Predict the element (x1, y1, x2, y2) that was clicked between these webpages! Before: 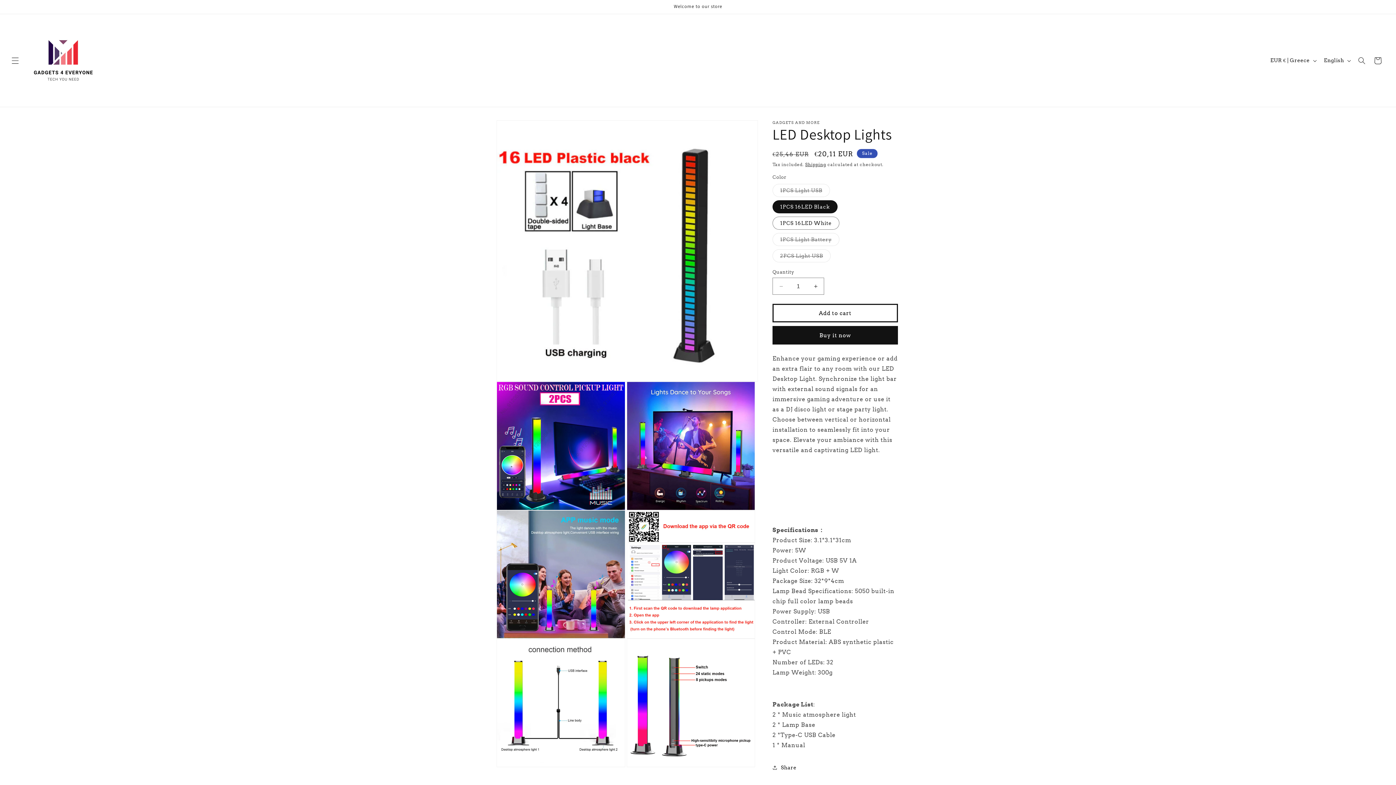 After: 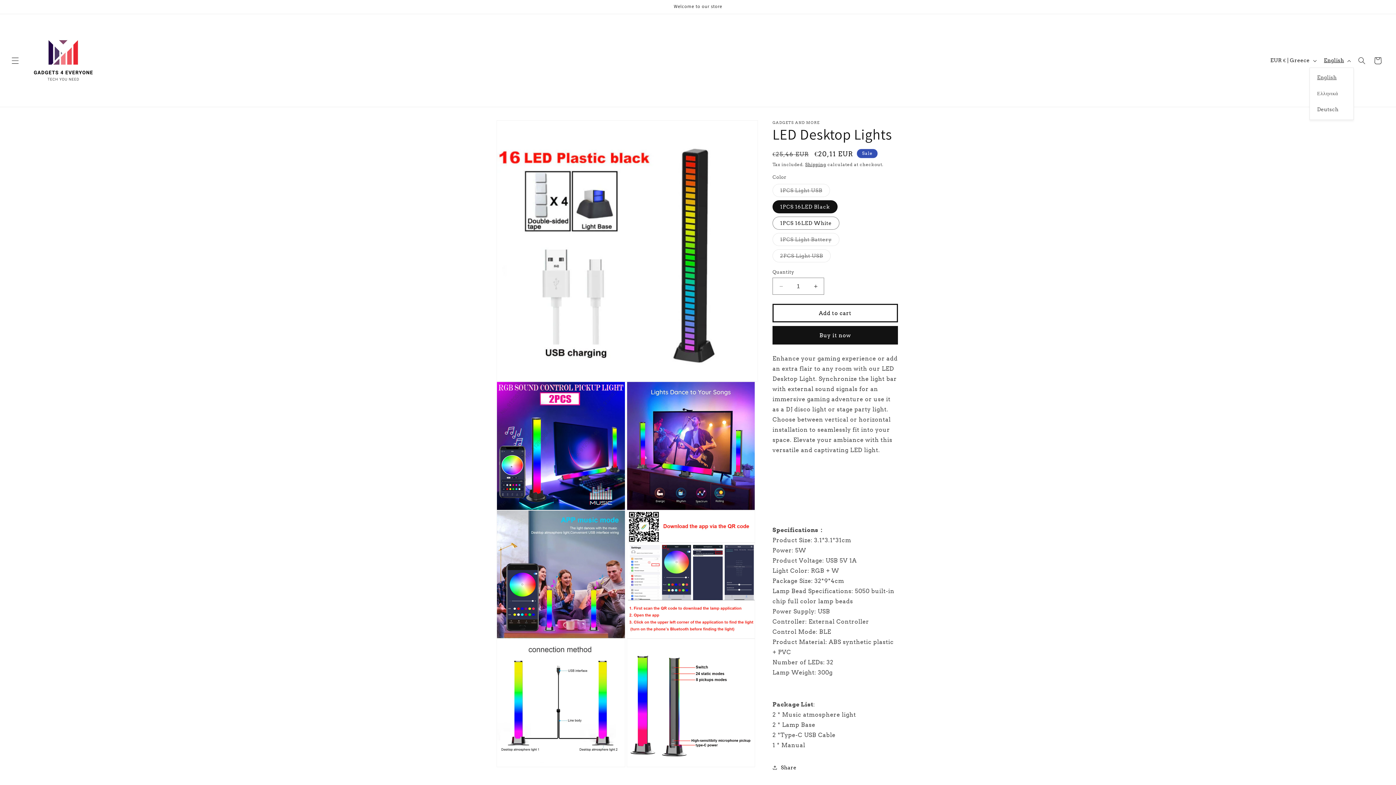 Action: bbox: (1319, 53, 1354, 67) label: English